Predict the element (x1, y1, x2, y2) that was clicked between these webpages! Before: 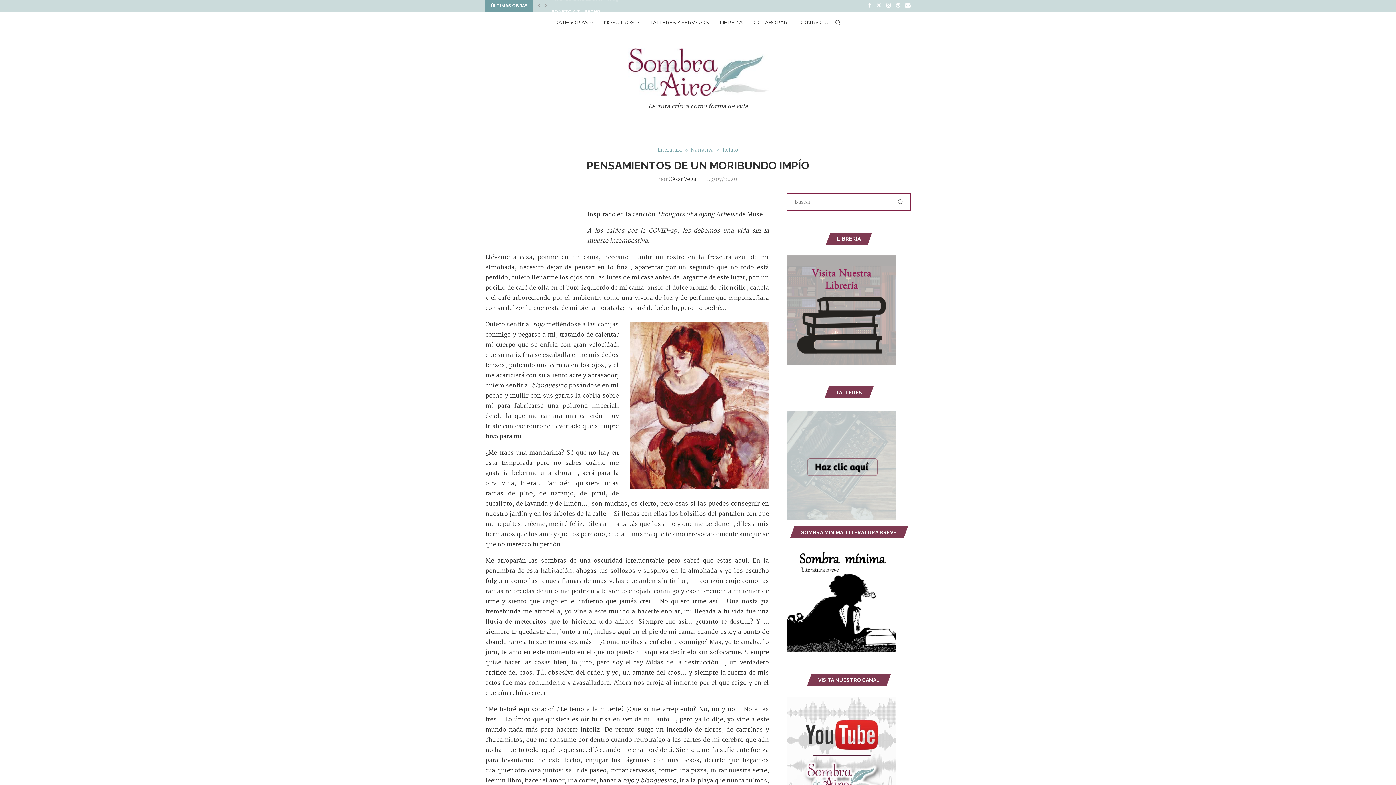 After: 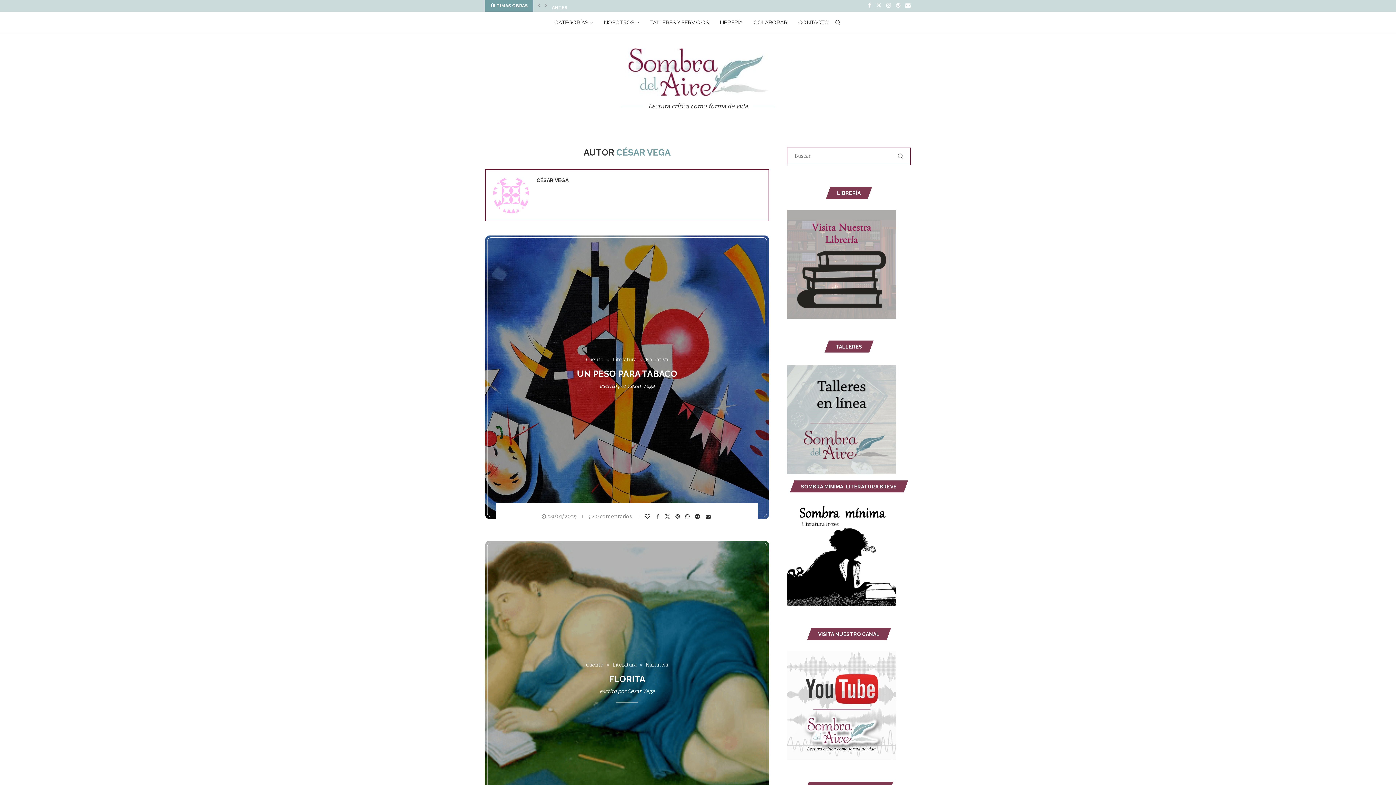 Action: bbox: (668, 175, 696, 184) label: César Vega